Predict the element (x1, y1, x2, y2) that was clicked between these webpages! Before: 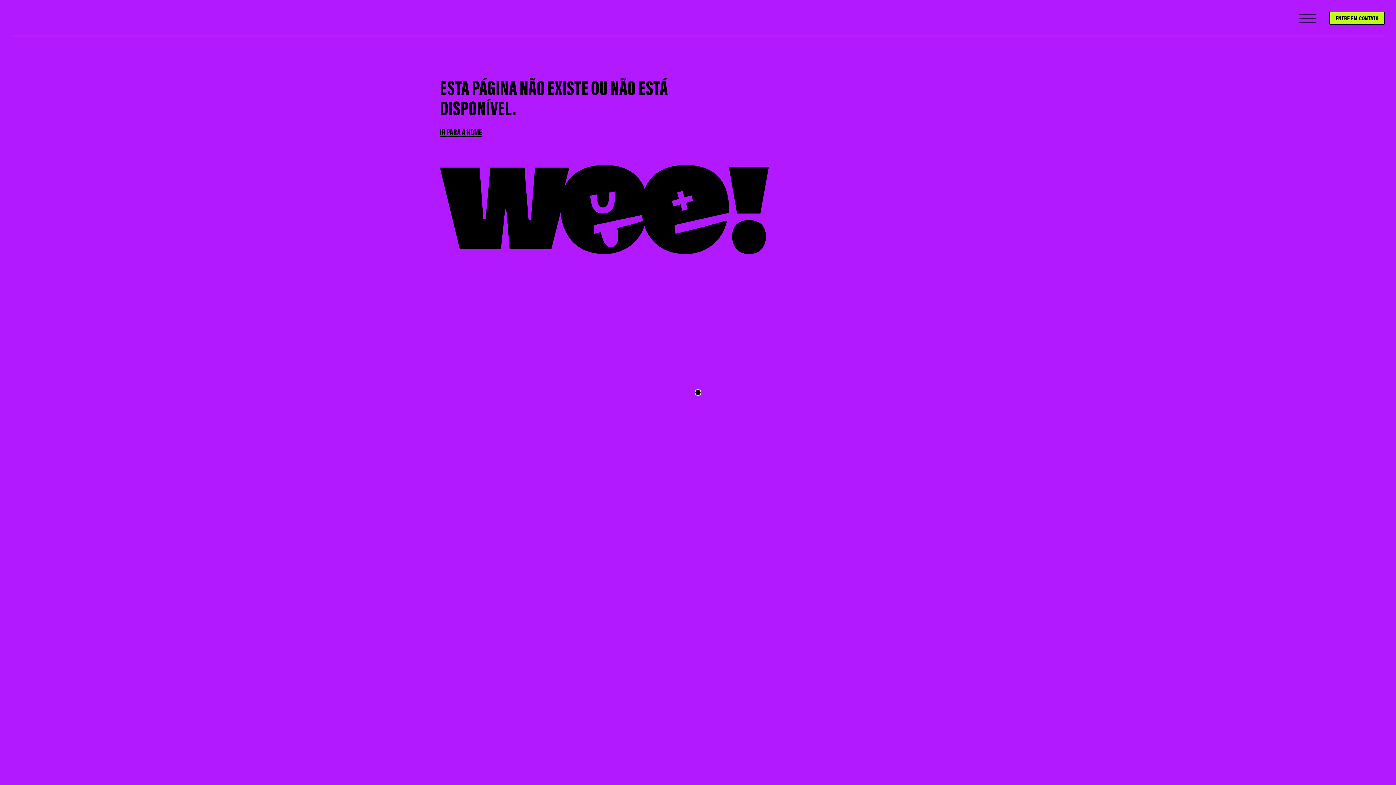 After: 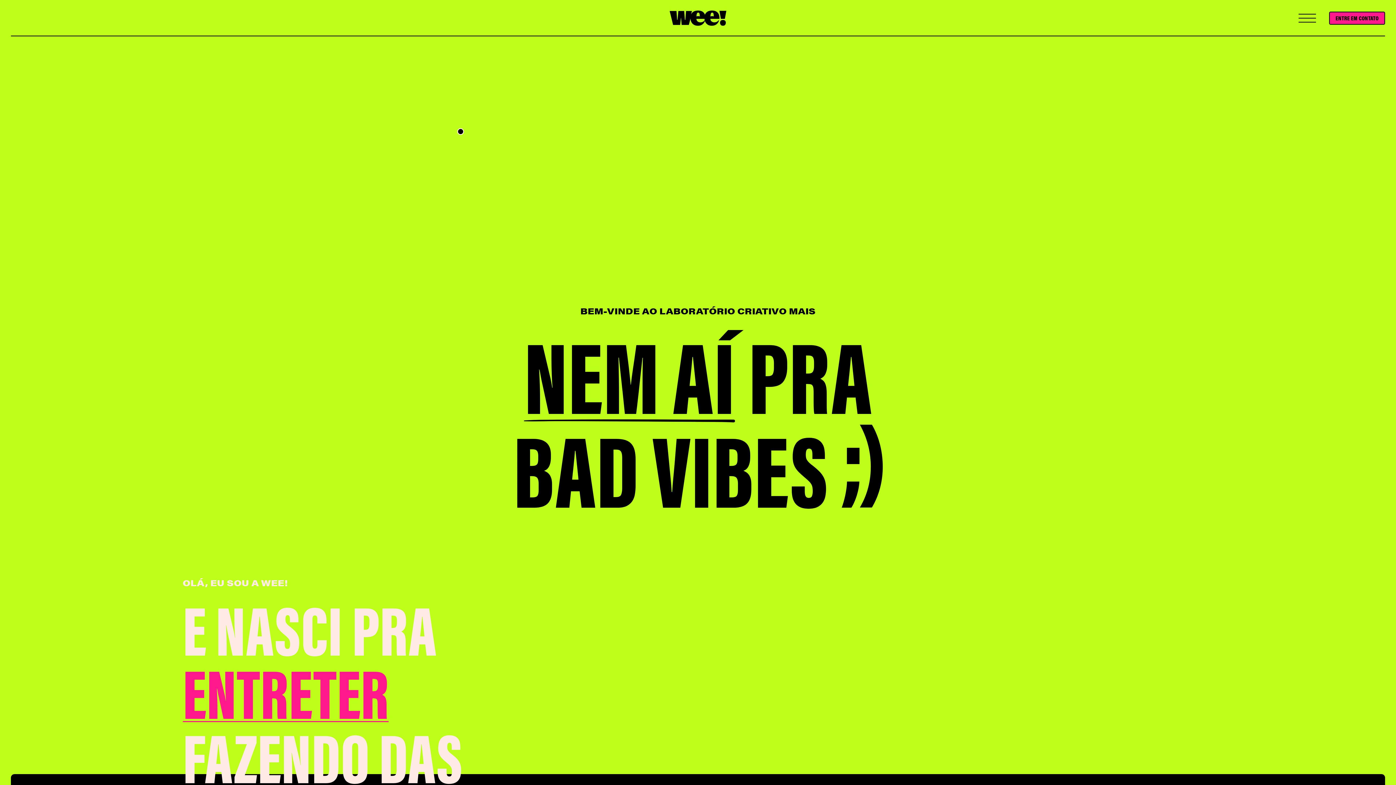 Action: label: IR PARA A HOME bbox: (440, 125, 482, 137)